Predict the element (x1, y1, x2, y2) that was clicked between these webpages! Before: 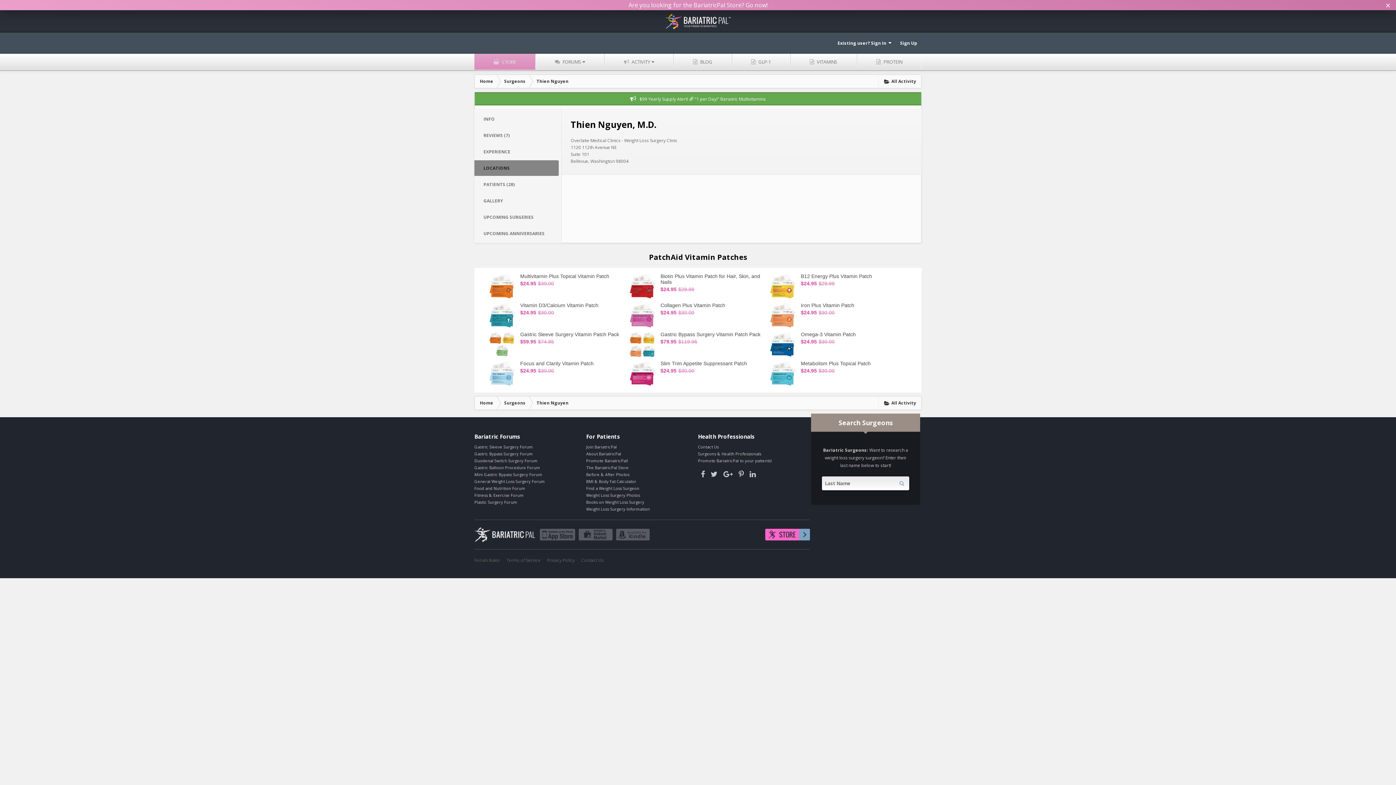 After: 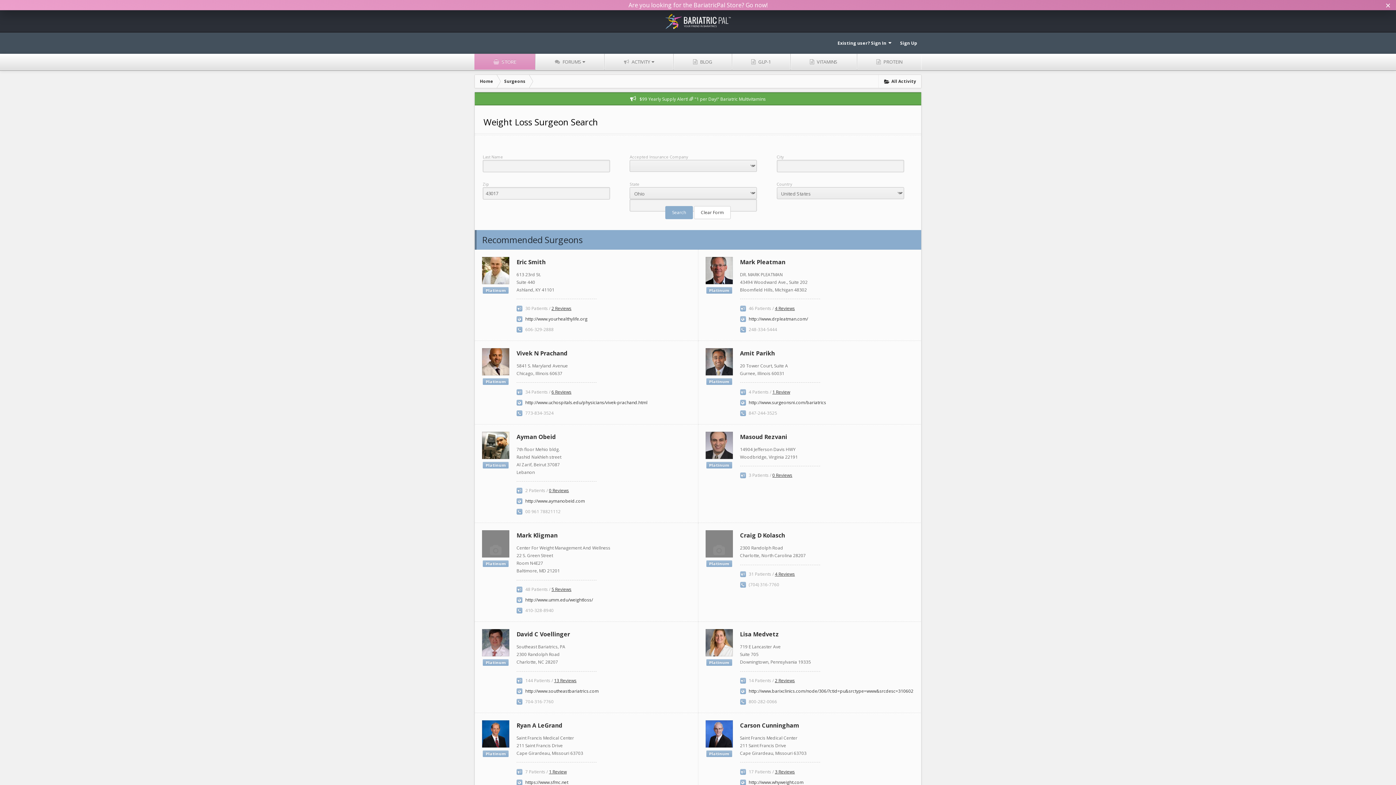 Action: label: Surgeons bbox: (498, 74, 531, 88)